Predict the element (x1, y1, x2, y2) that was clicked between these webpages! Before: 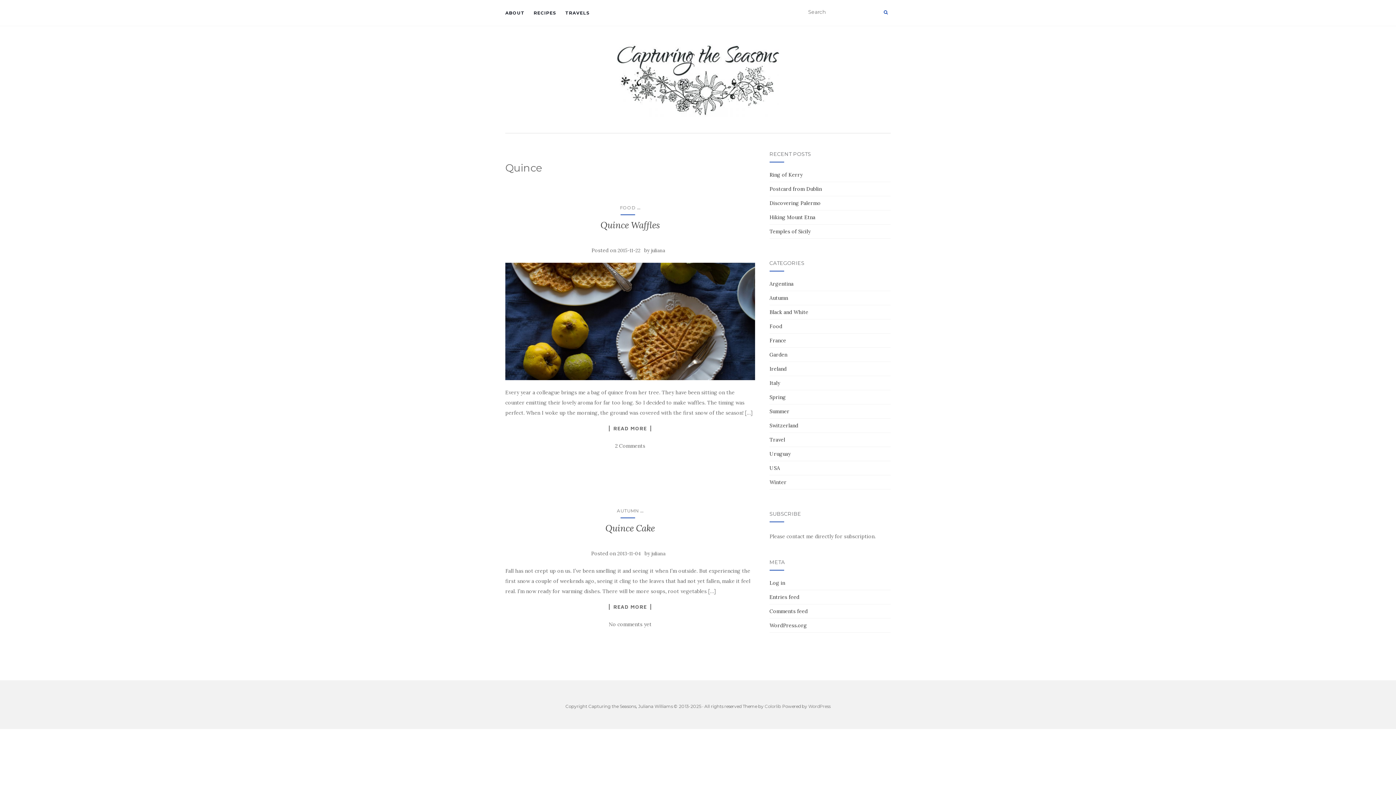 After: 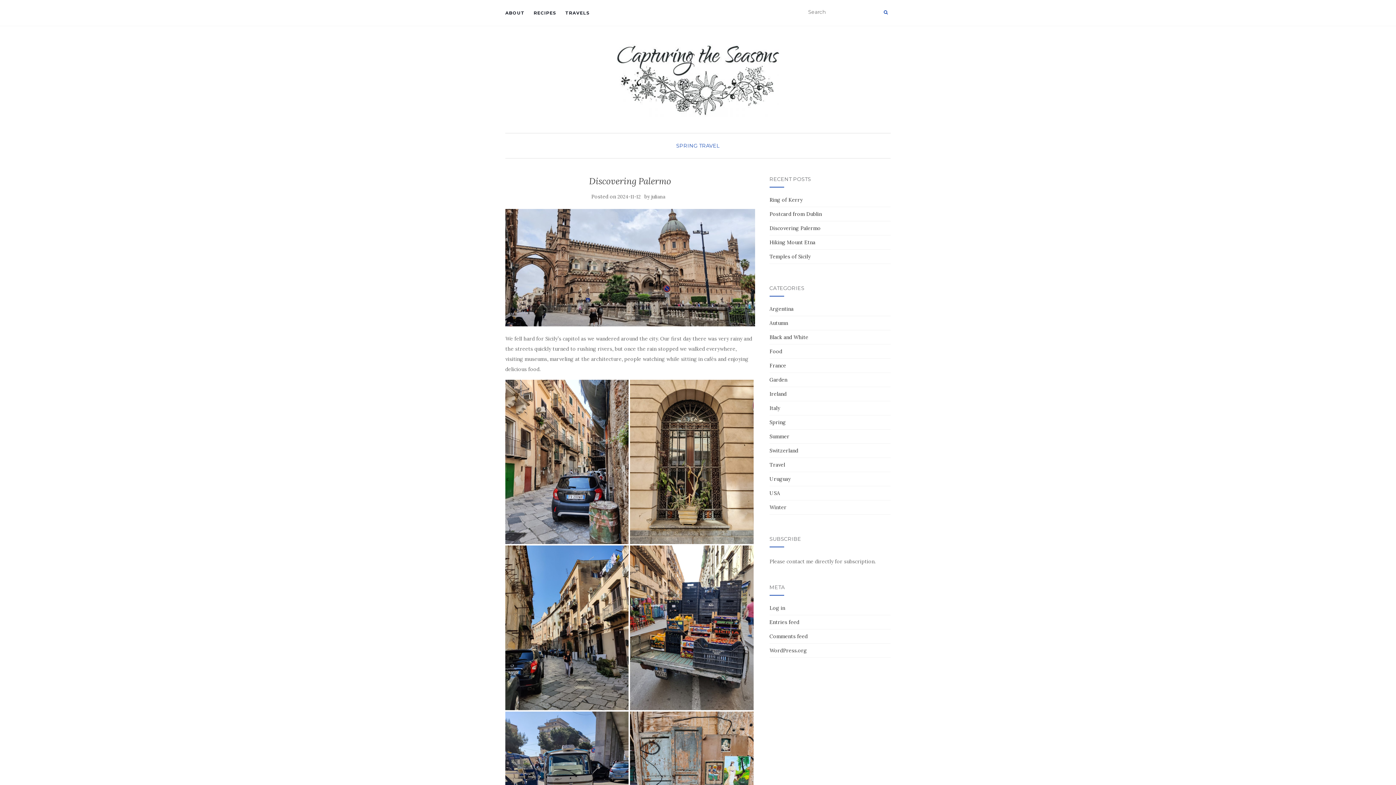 Action: bbox: (769, 200, 820, 206) label: Discovering Palermo